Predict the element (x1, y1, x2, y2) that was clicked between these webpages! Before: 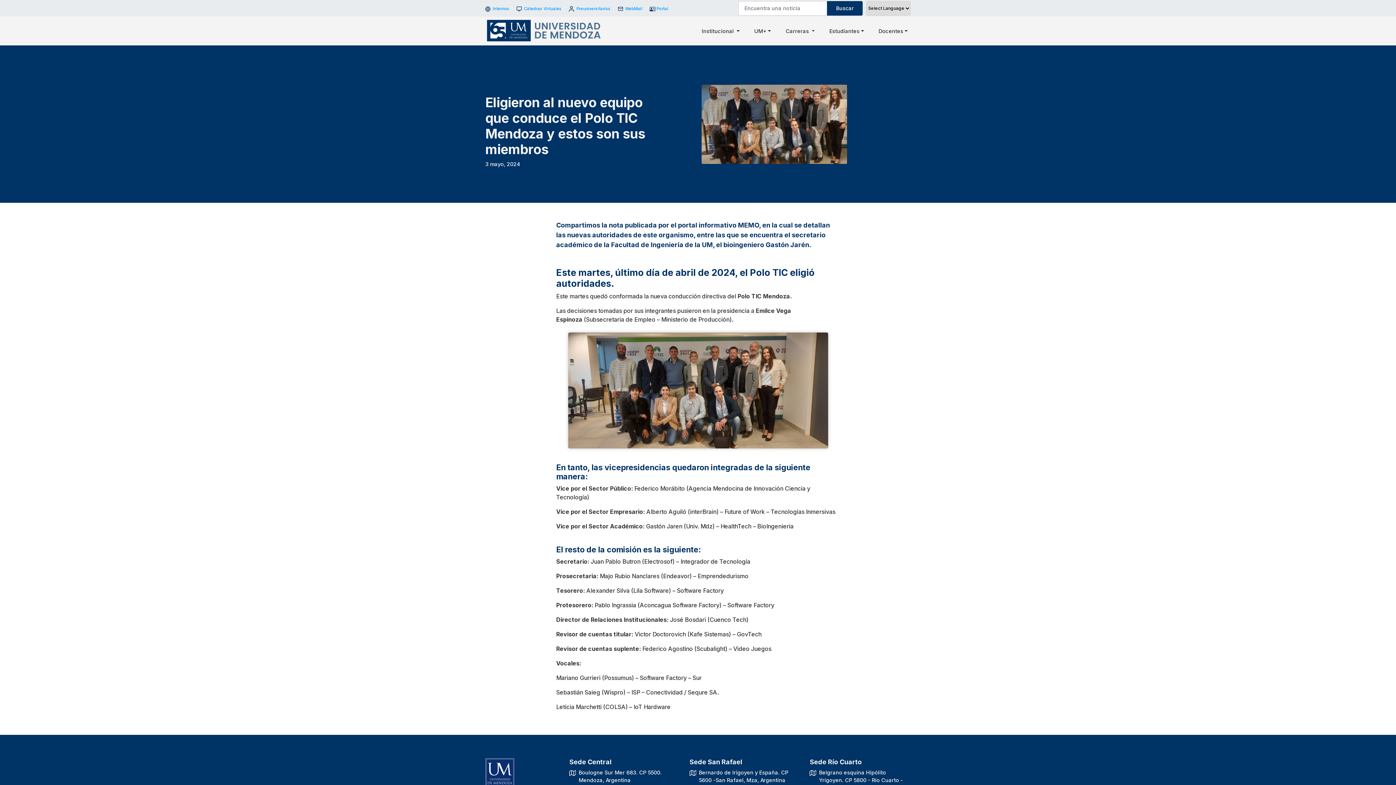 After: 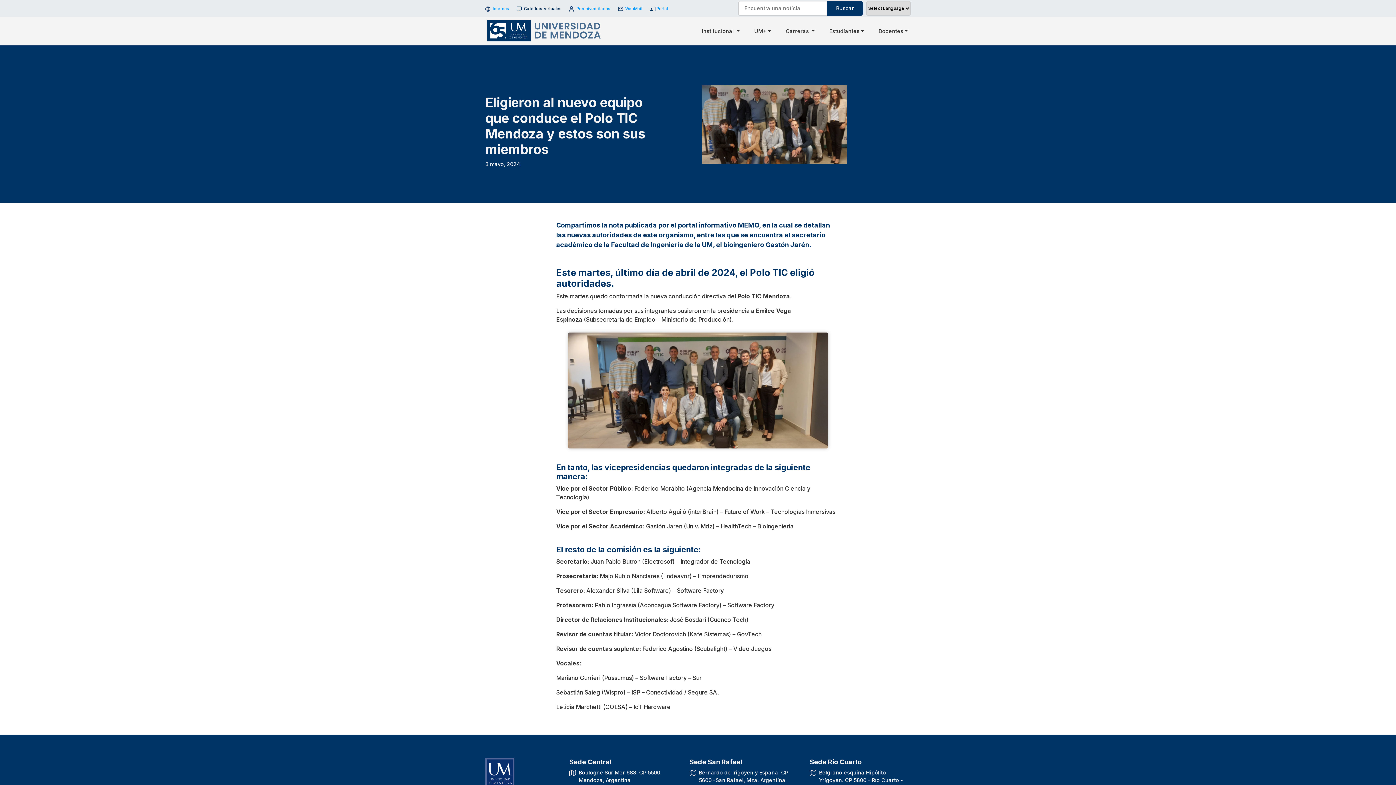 Action: bbox: (516, 6, 561, 11) label:  Cátedras Virtuales